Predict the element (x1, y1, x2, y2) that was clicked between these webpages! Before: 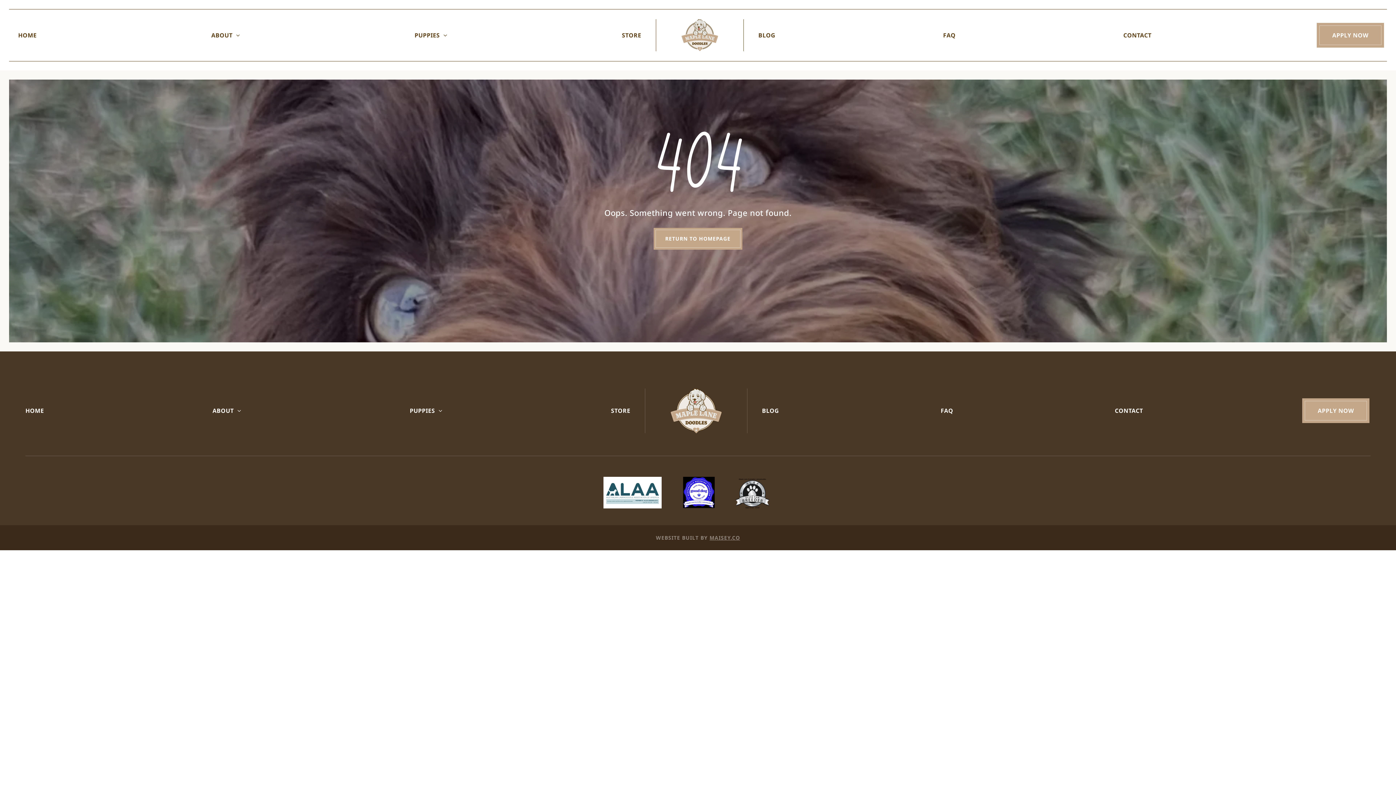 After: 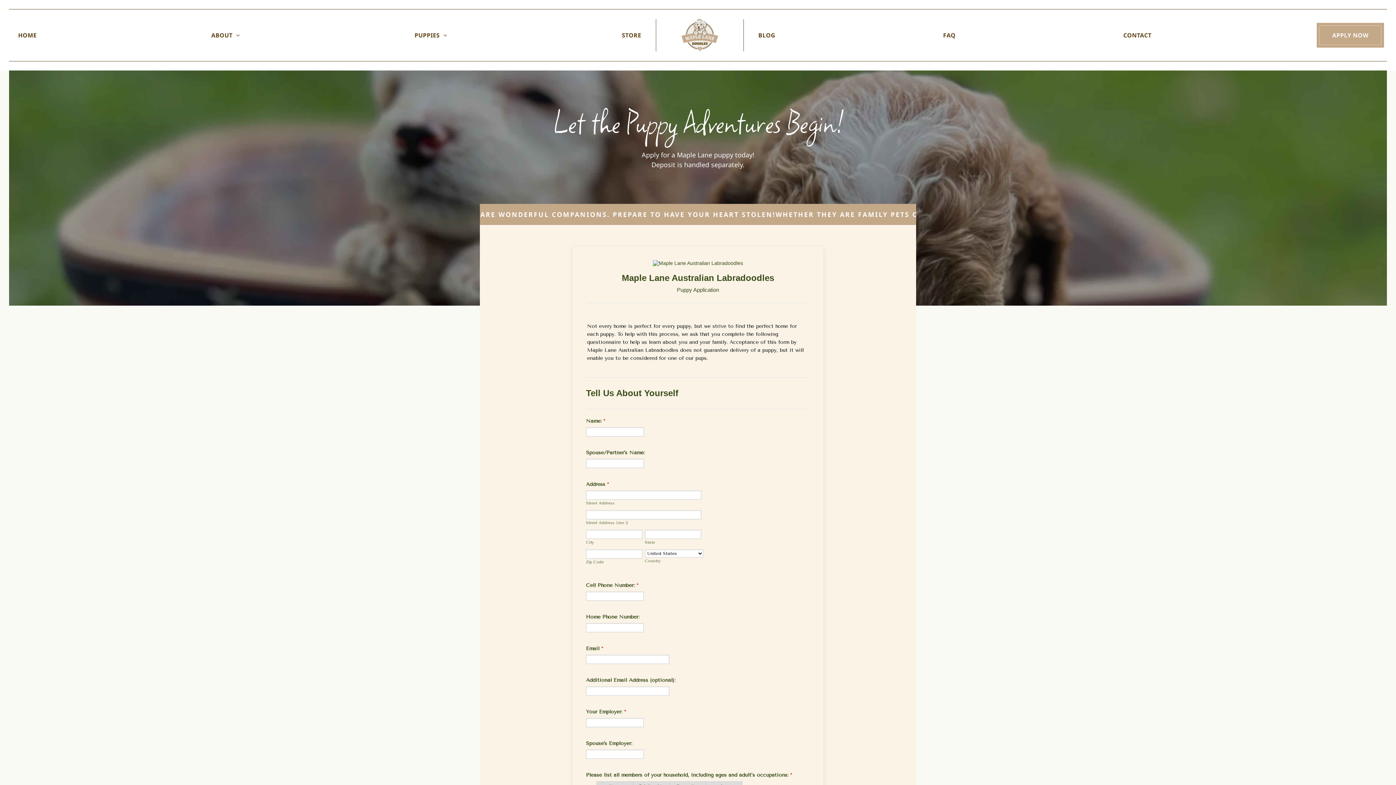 Action: label: APPLY NOW bbox: (1304, 395, 1367, 426)